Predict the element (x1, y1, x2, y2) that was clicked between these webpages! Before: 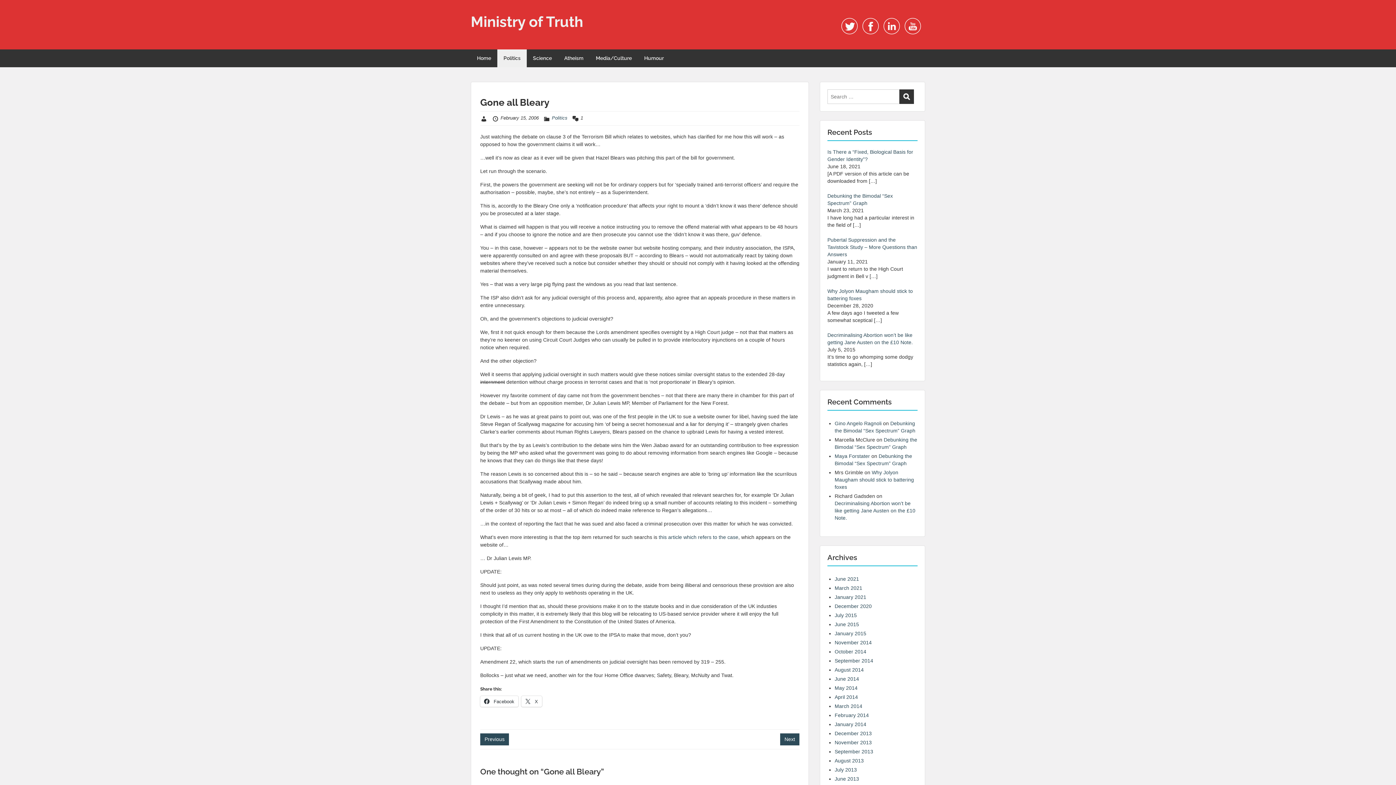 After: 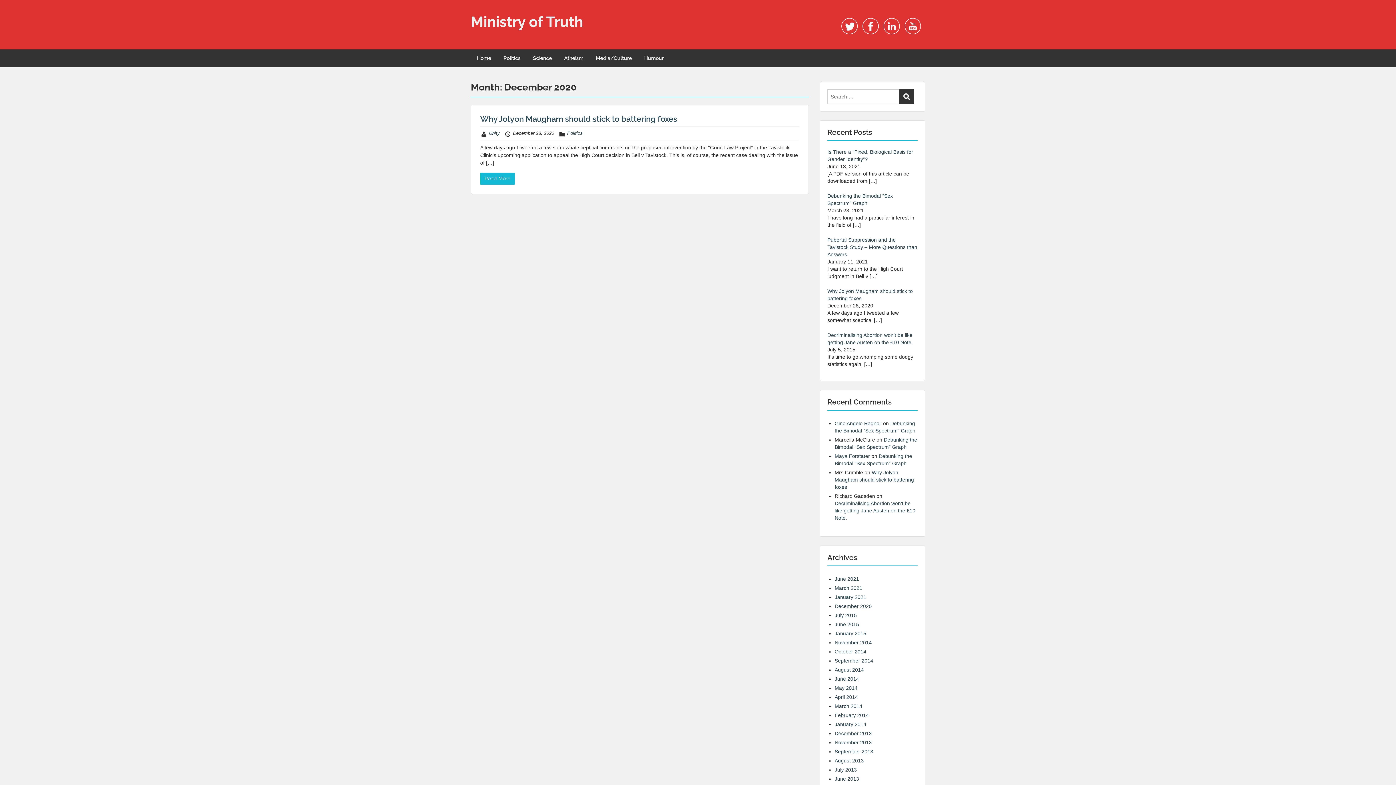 Action: bbox: (834, 603, 872, 609) label: December 2020